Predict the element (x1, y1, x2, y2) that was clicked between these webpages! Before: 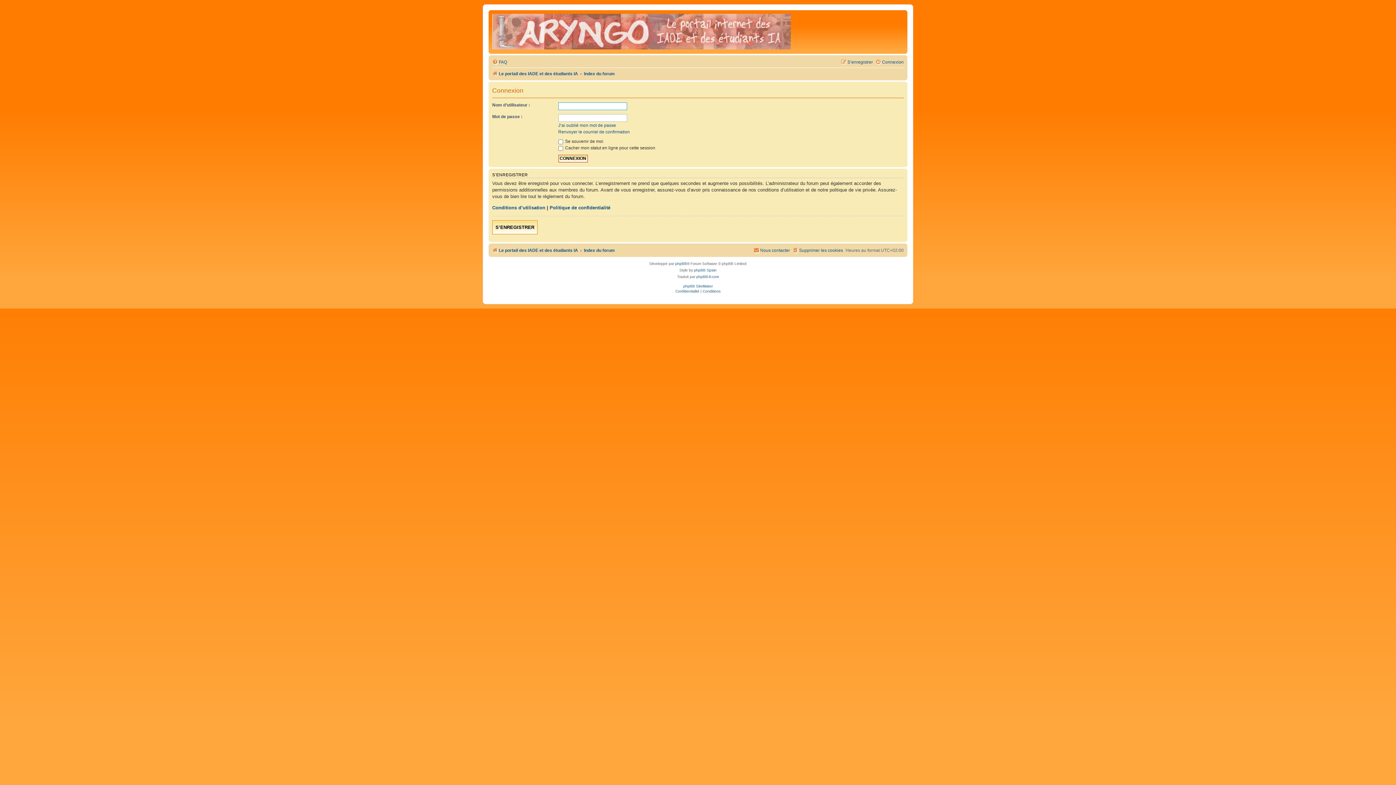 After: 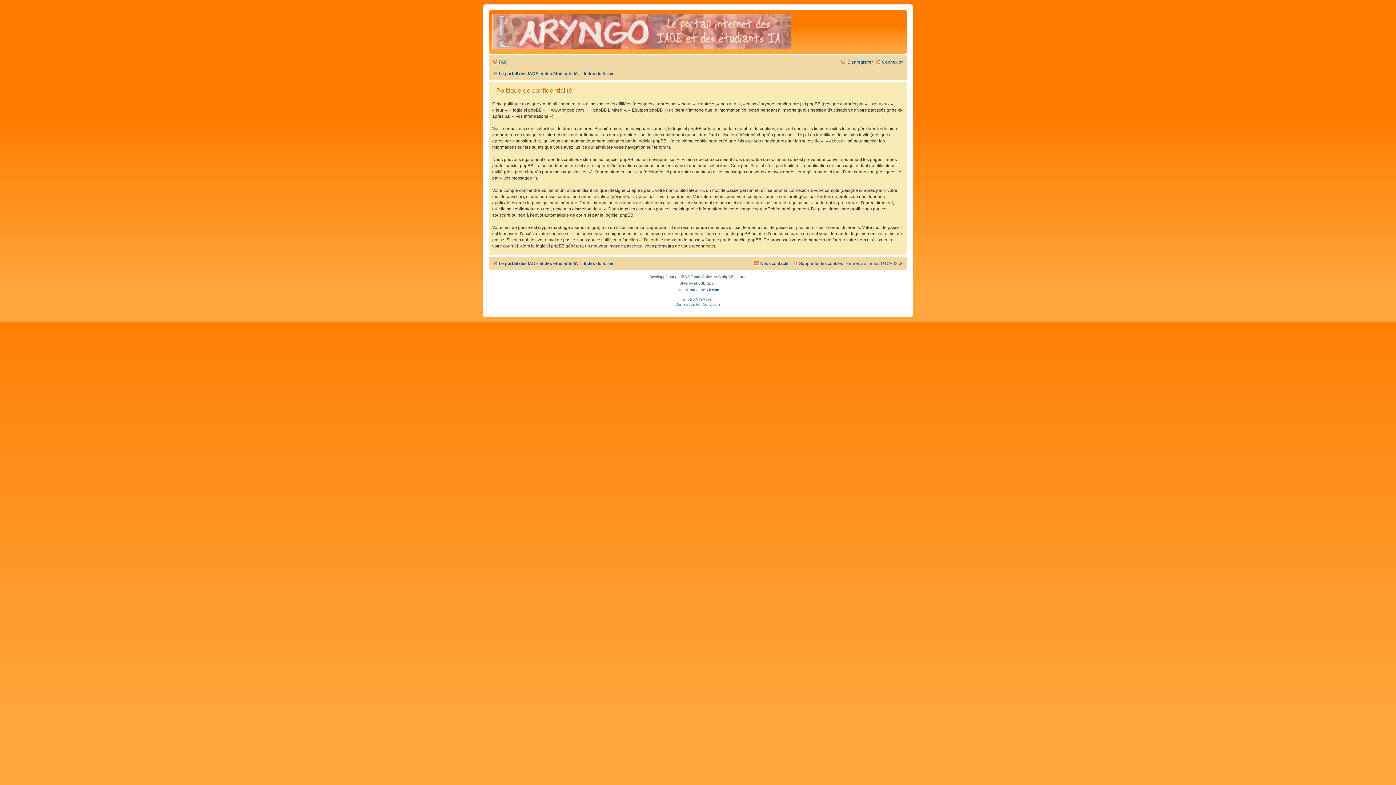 Action: bbox: (675, 288, 699, 295) label: Confidentialité